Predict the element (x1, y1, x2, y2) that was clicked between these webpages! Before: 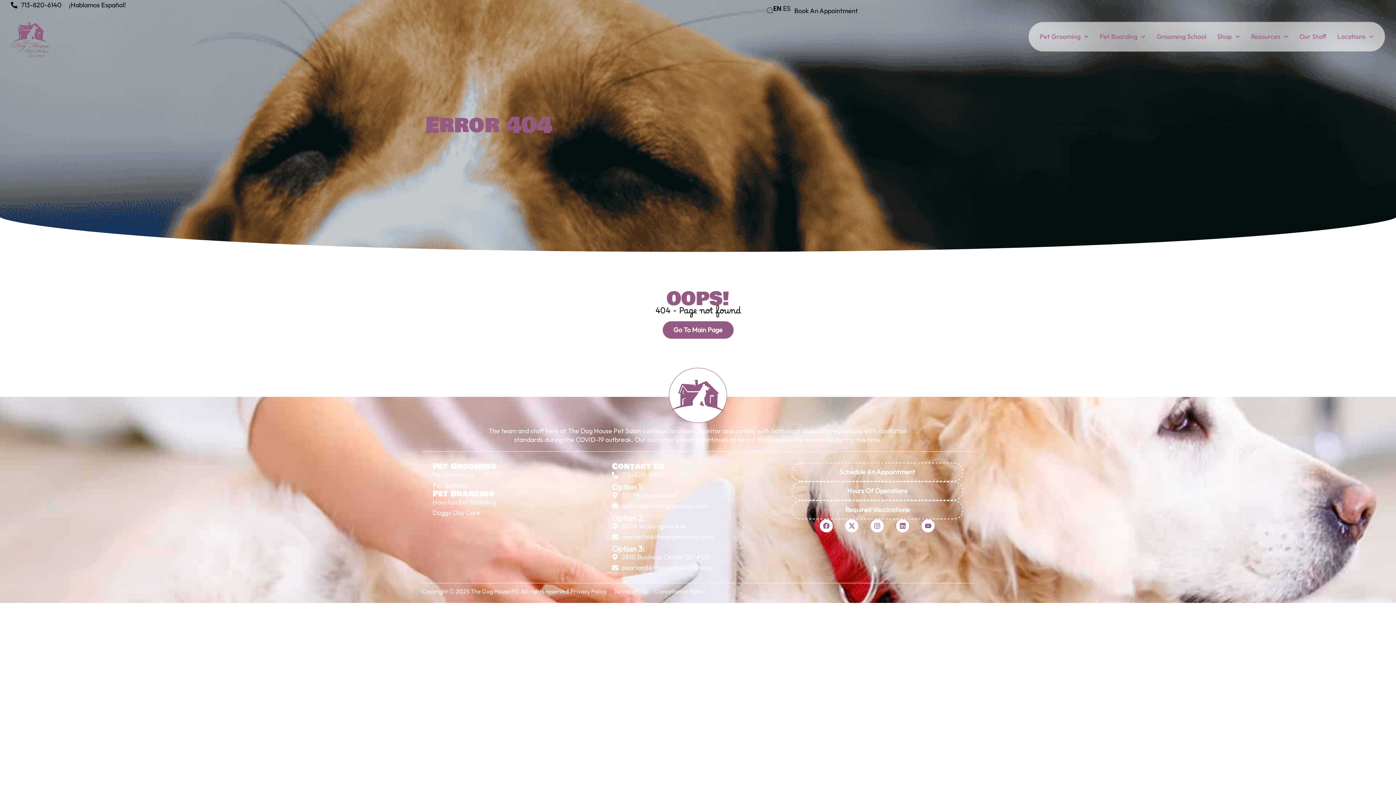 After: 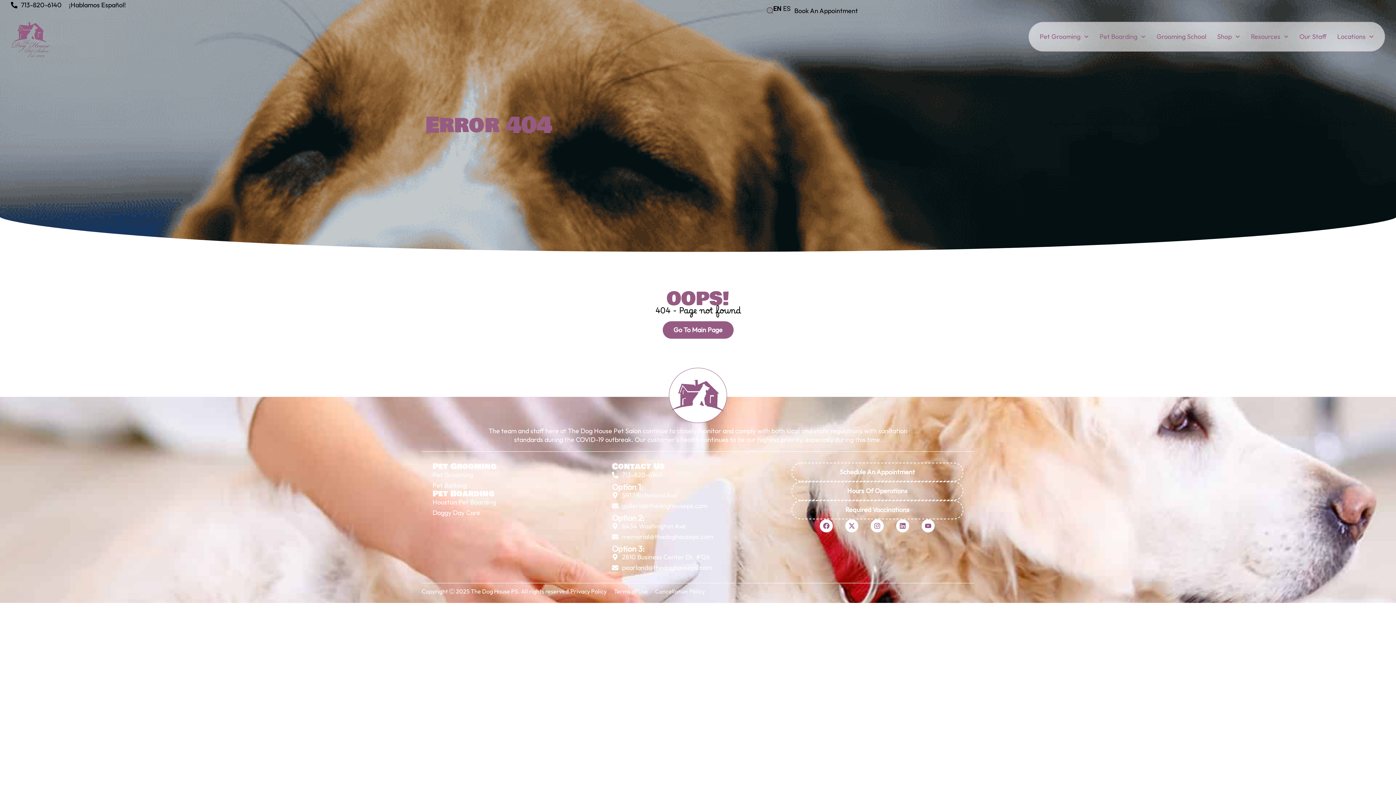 Action: bbox: (612, 470, 784, 479) label: 713-820-6140